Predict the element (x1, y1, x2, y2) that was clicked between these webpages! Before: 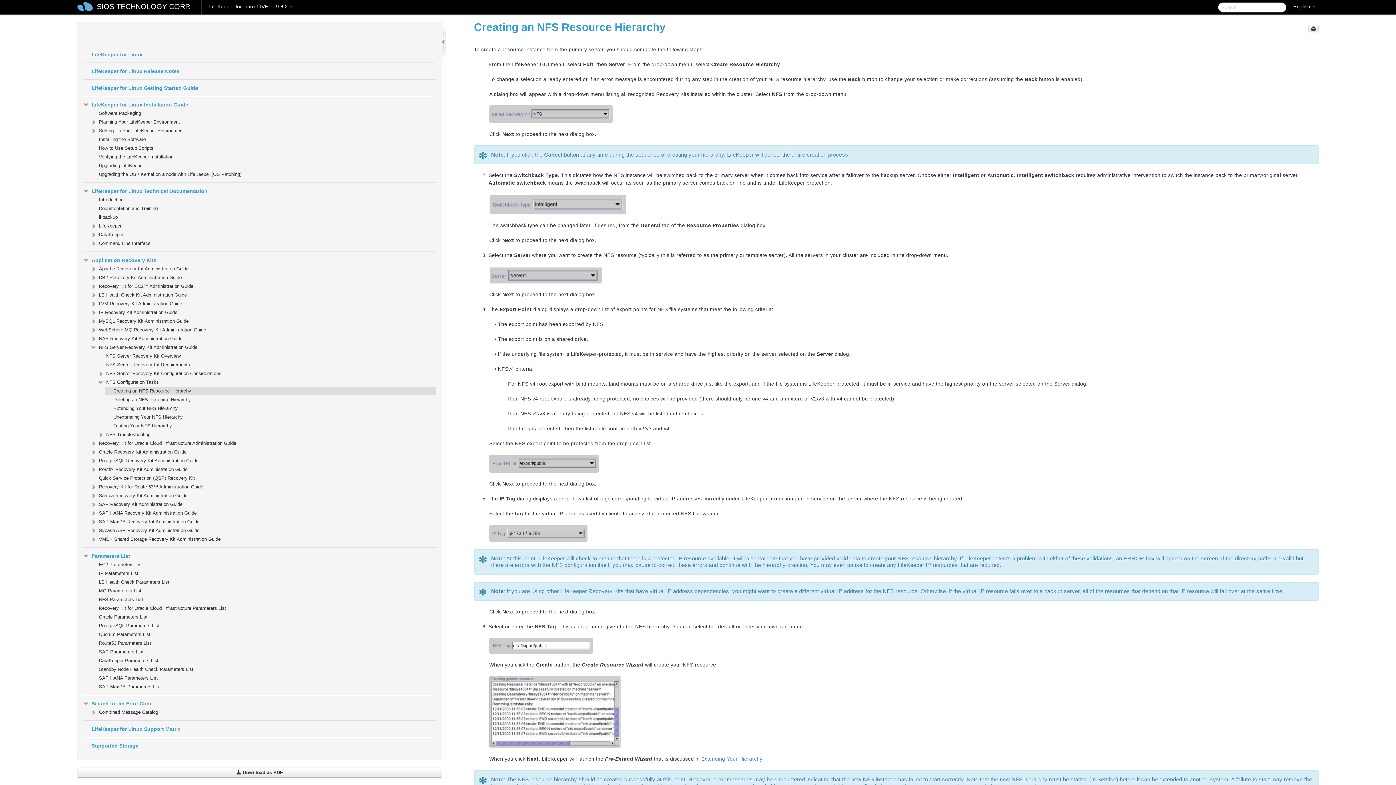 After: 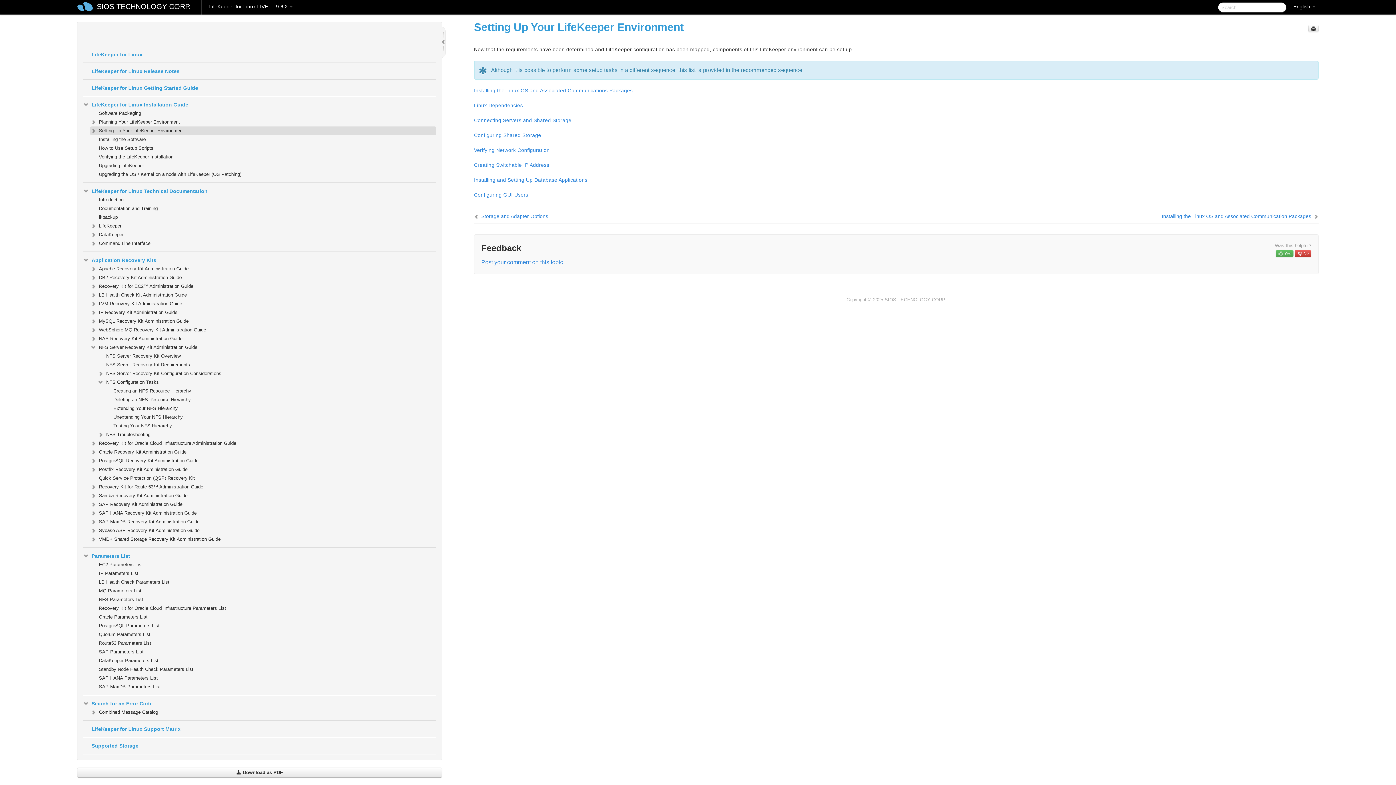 Action: bbox: (90, 126, 436, 135) label: Setting Up Your LifeKeeper Environment